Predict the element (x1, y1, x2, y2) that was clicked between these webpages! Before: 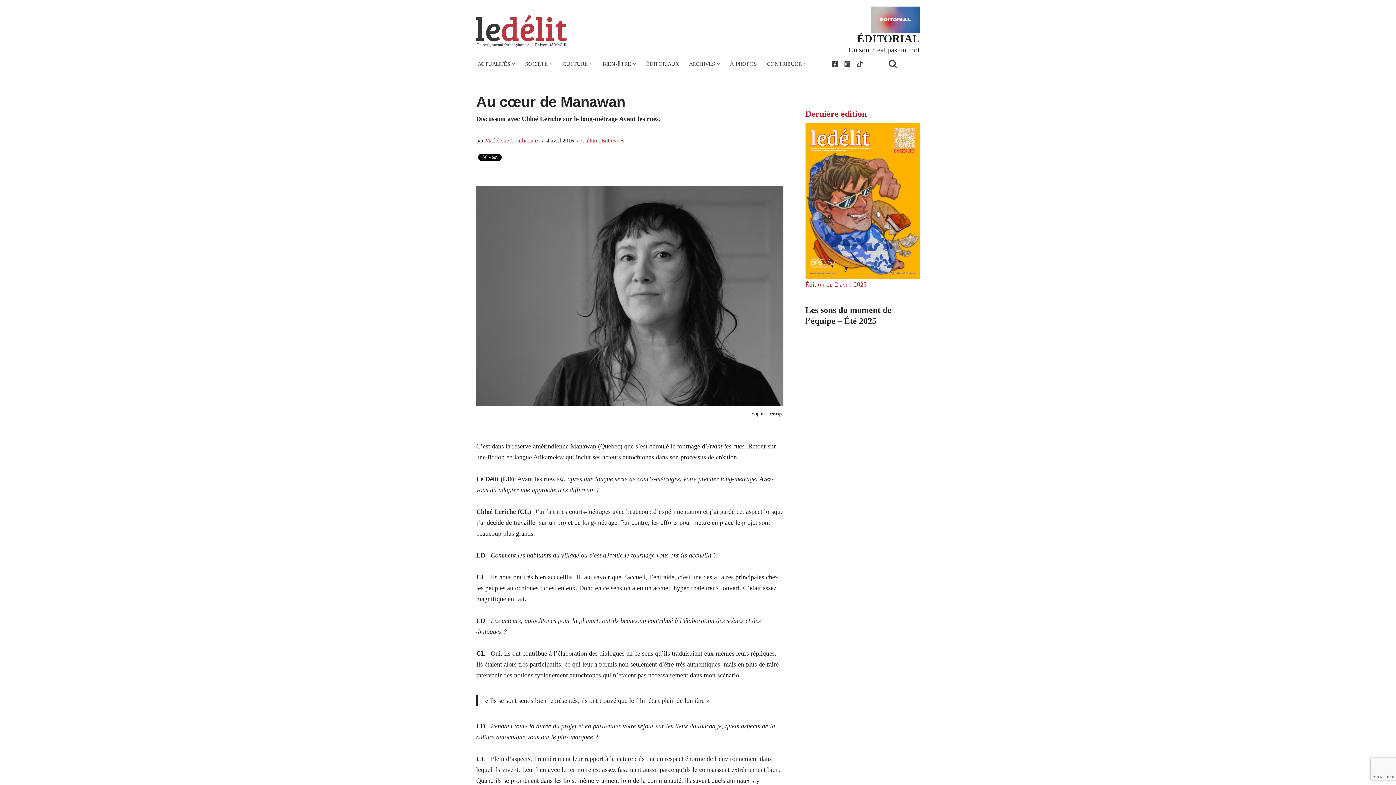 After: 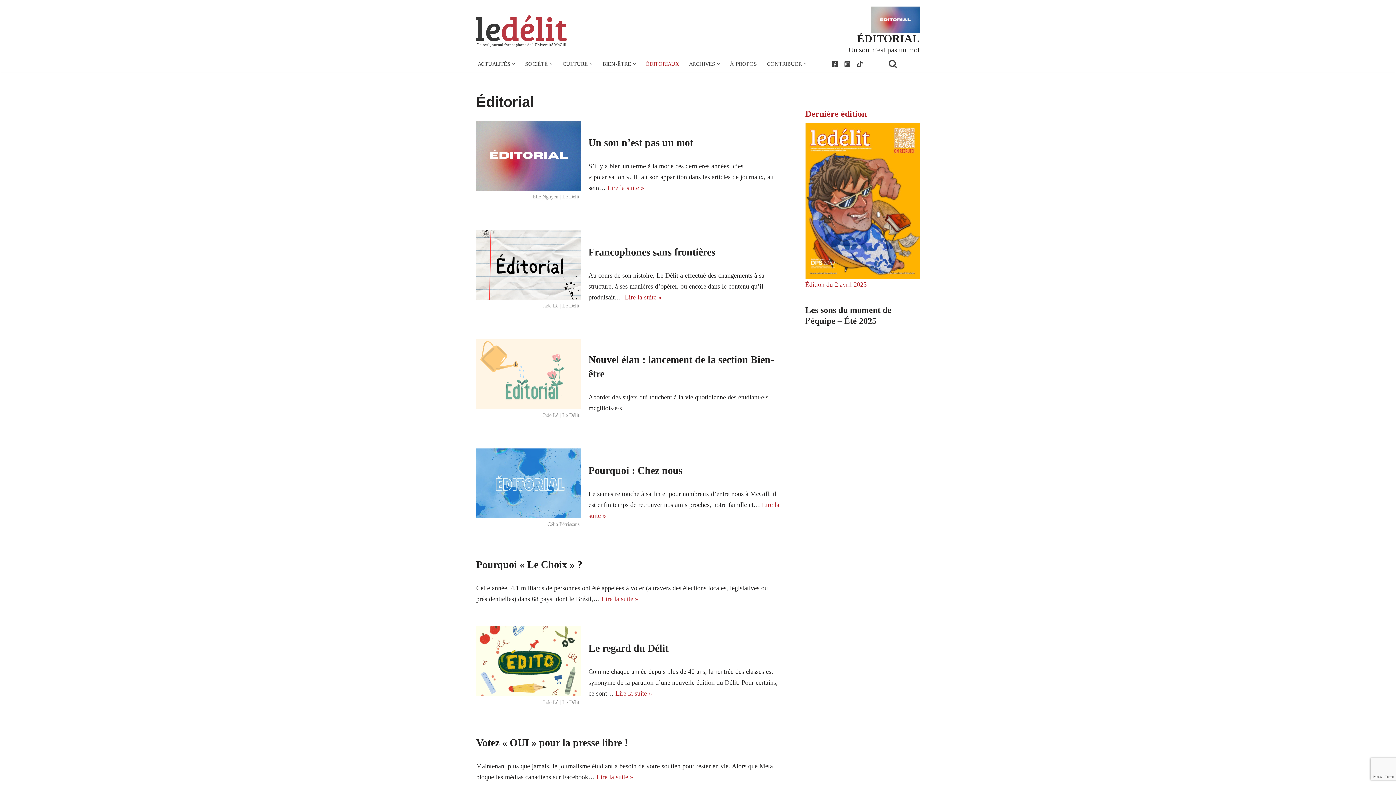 Action: label: ÉDITORIAUX bbox: (646, 59, 678, 68)